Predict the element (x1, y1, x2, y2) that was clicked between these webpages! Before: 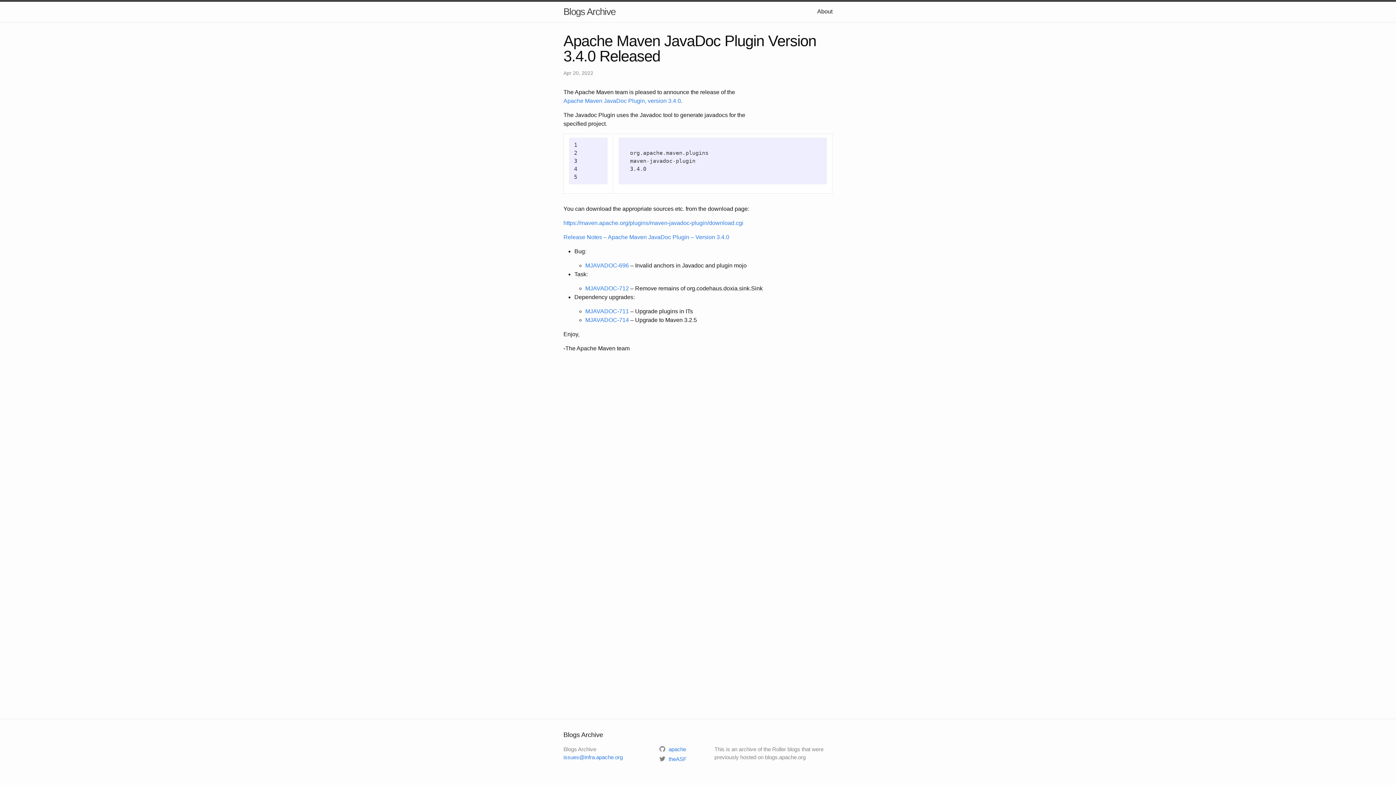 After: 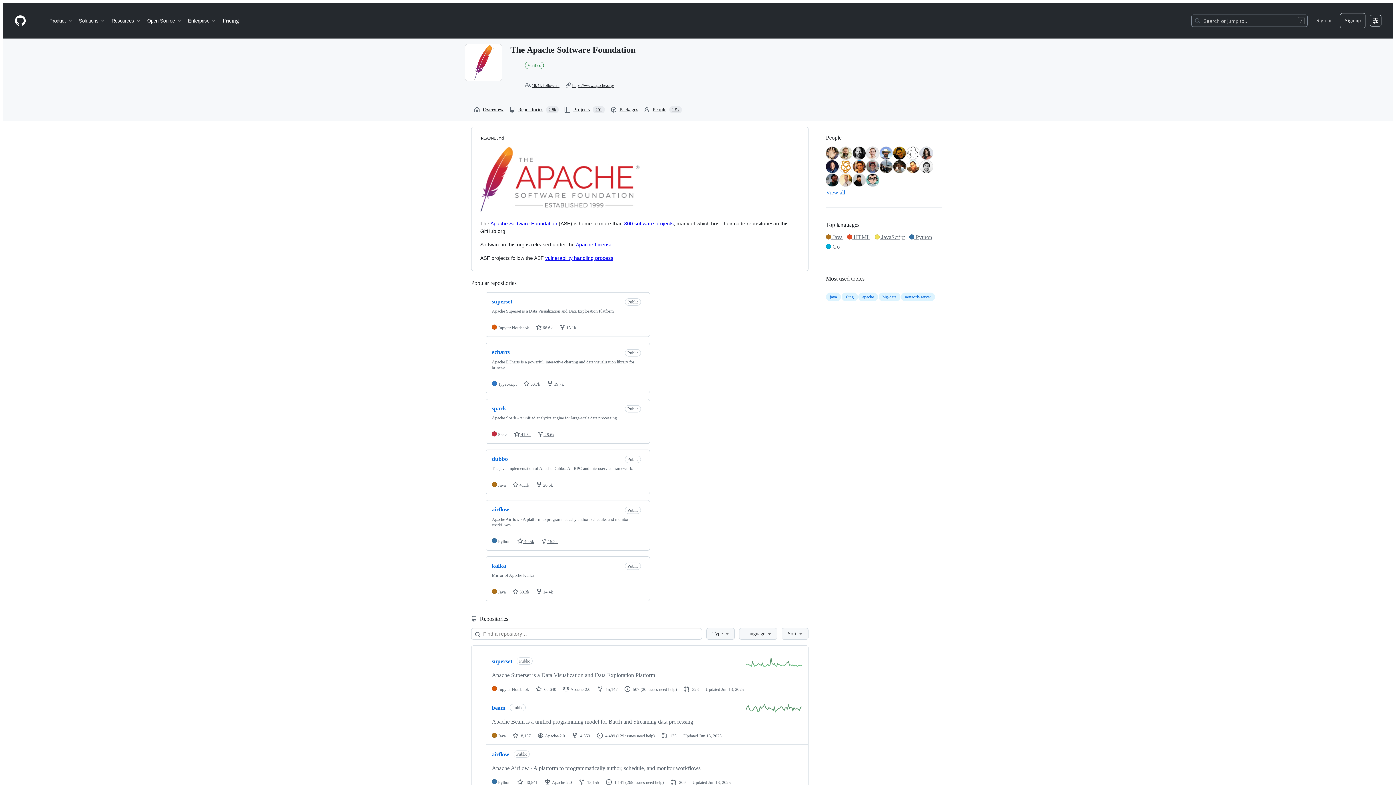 Action: bbox: (659, 746, 686, 752) label:  apache